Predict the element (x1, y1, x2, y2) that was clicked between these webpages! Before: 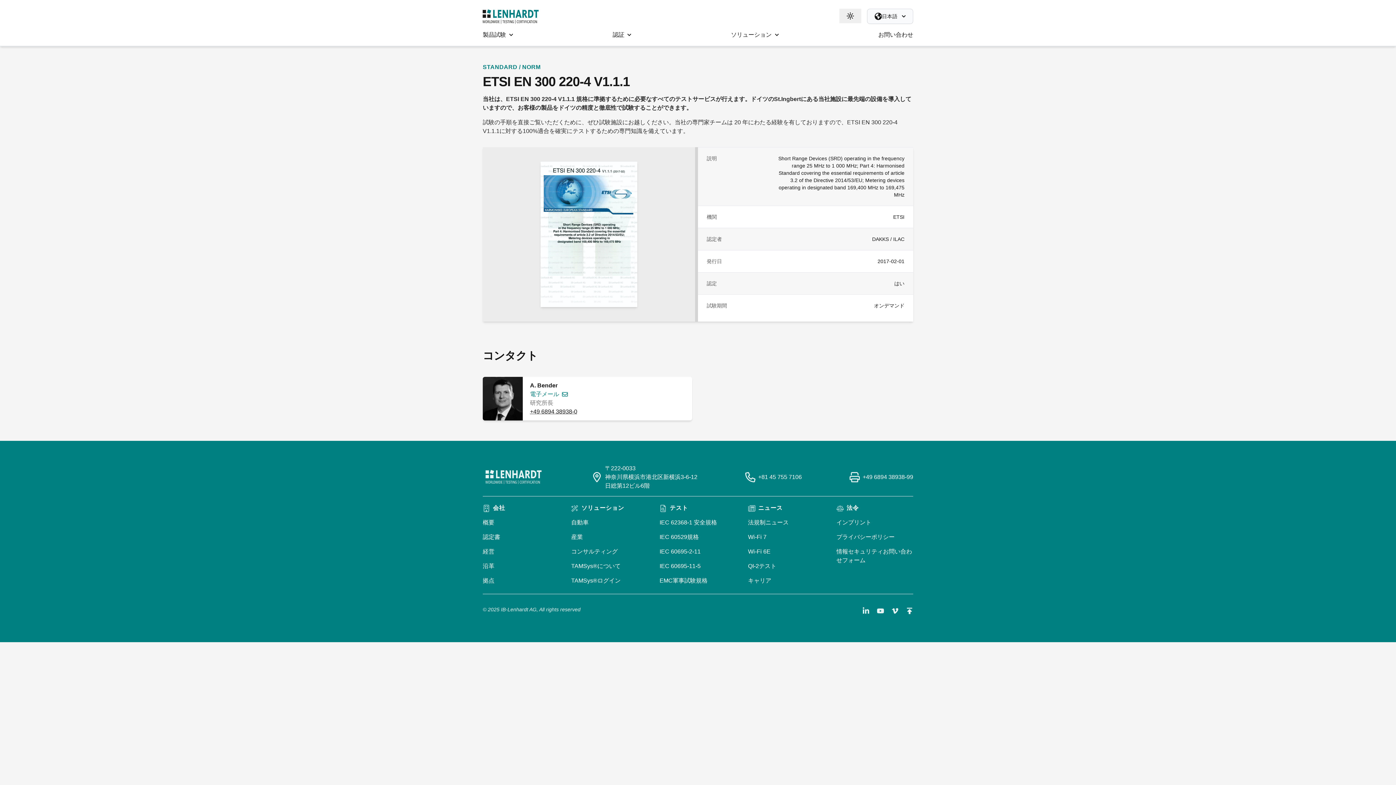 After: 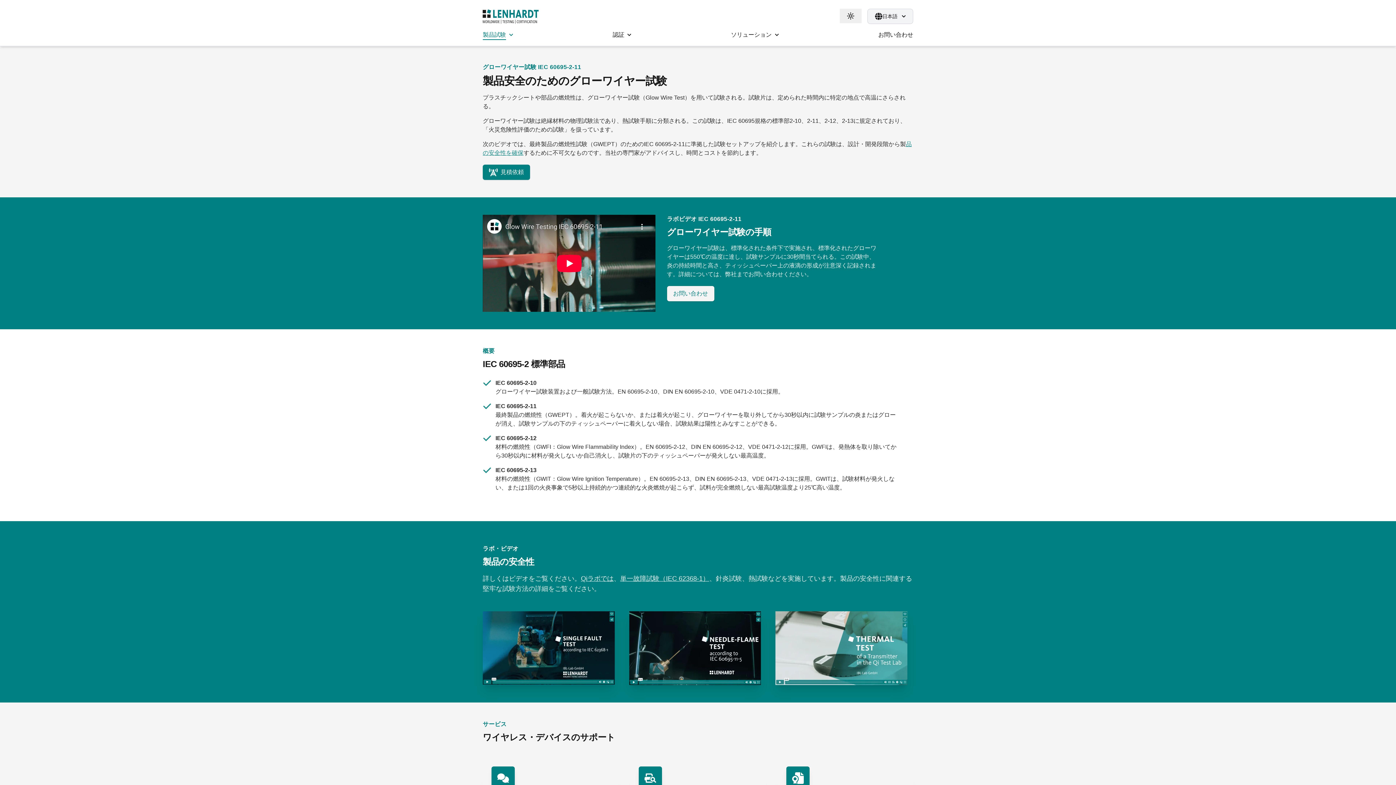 Action: label: IEC 60695-2-11 bbox: (659, 548, 700, 554)